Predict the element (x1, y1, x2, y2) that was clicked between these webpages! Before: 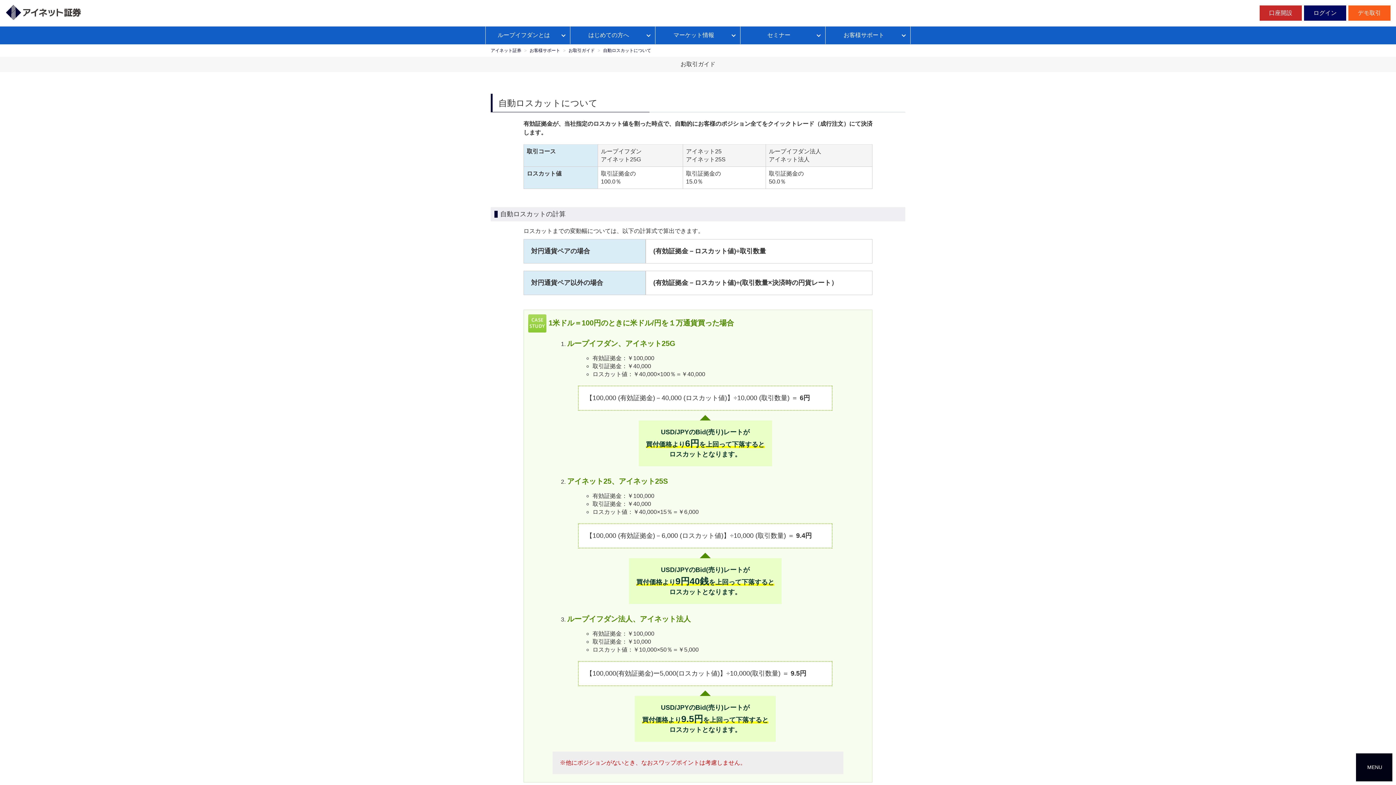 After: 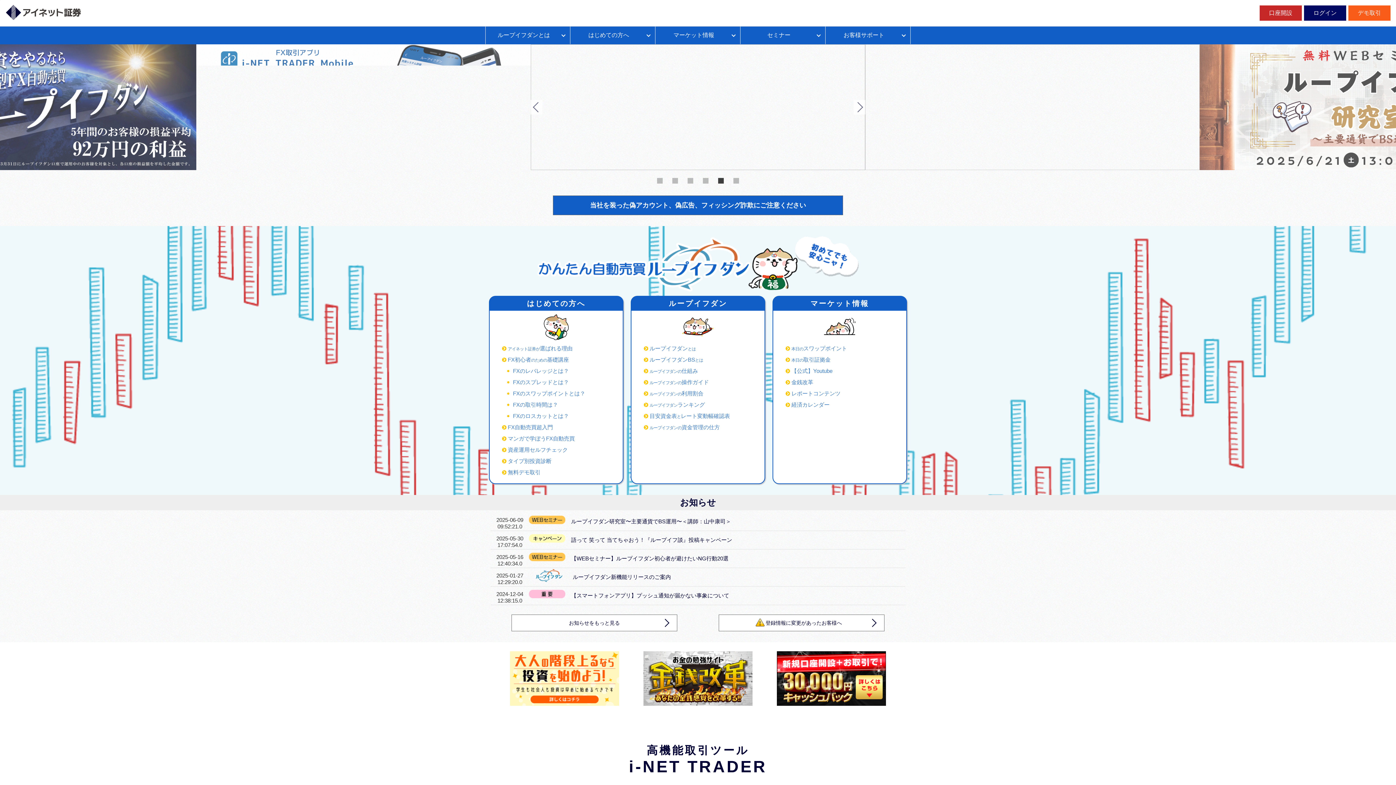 Action: bbox: (0, 1, 88, 19)